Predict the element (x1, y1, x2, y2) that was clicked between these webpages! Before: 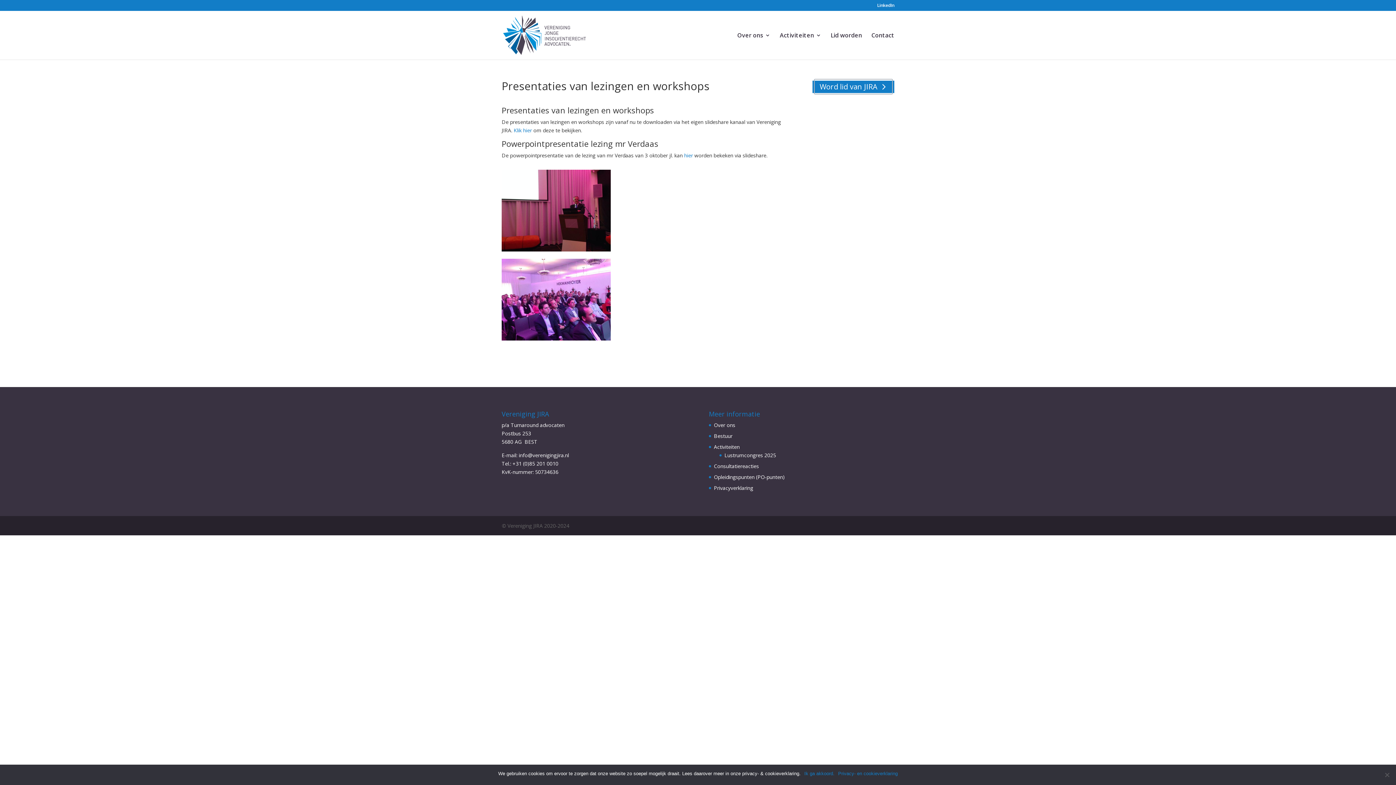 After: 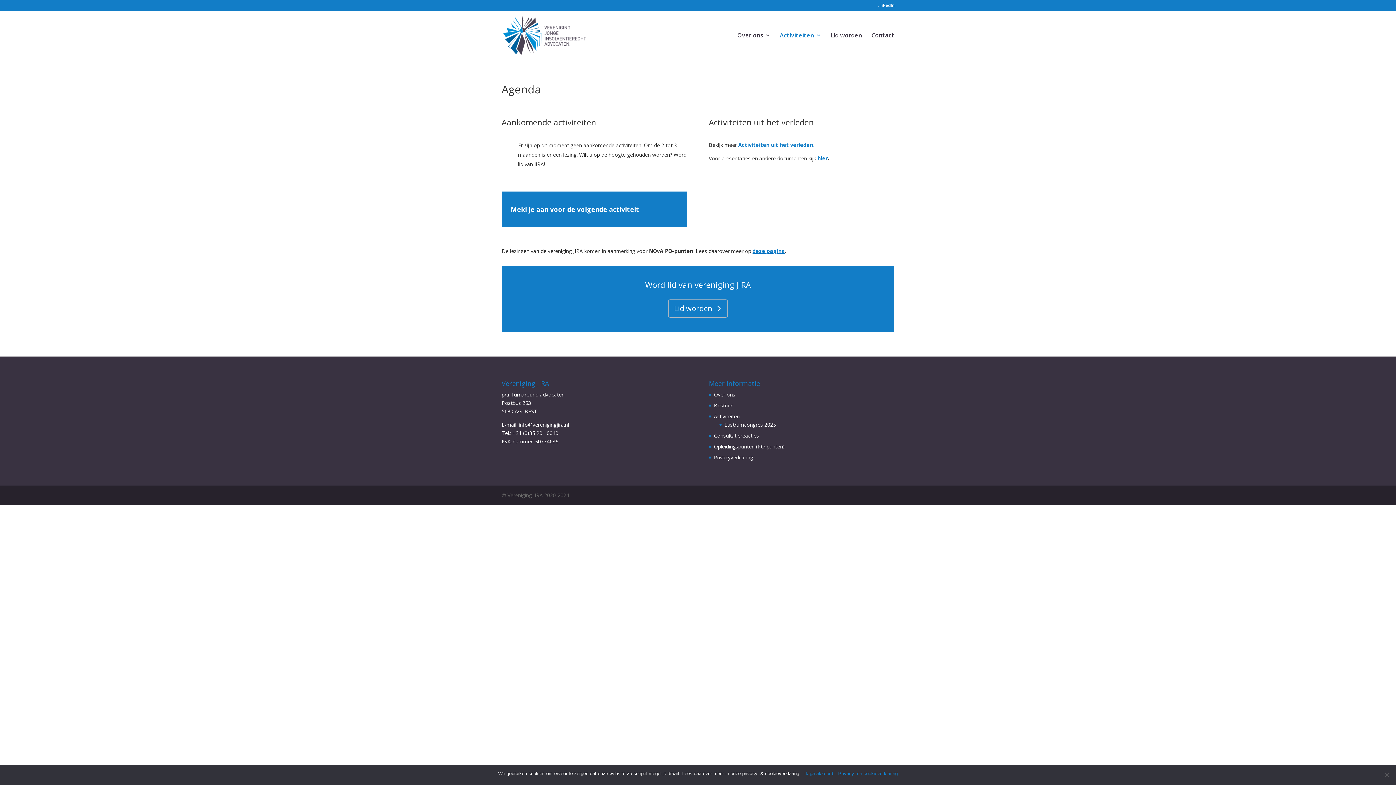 Action: label: Activiteiten bbox: (714, 443, 739, 450)